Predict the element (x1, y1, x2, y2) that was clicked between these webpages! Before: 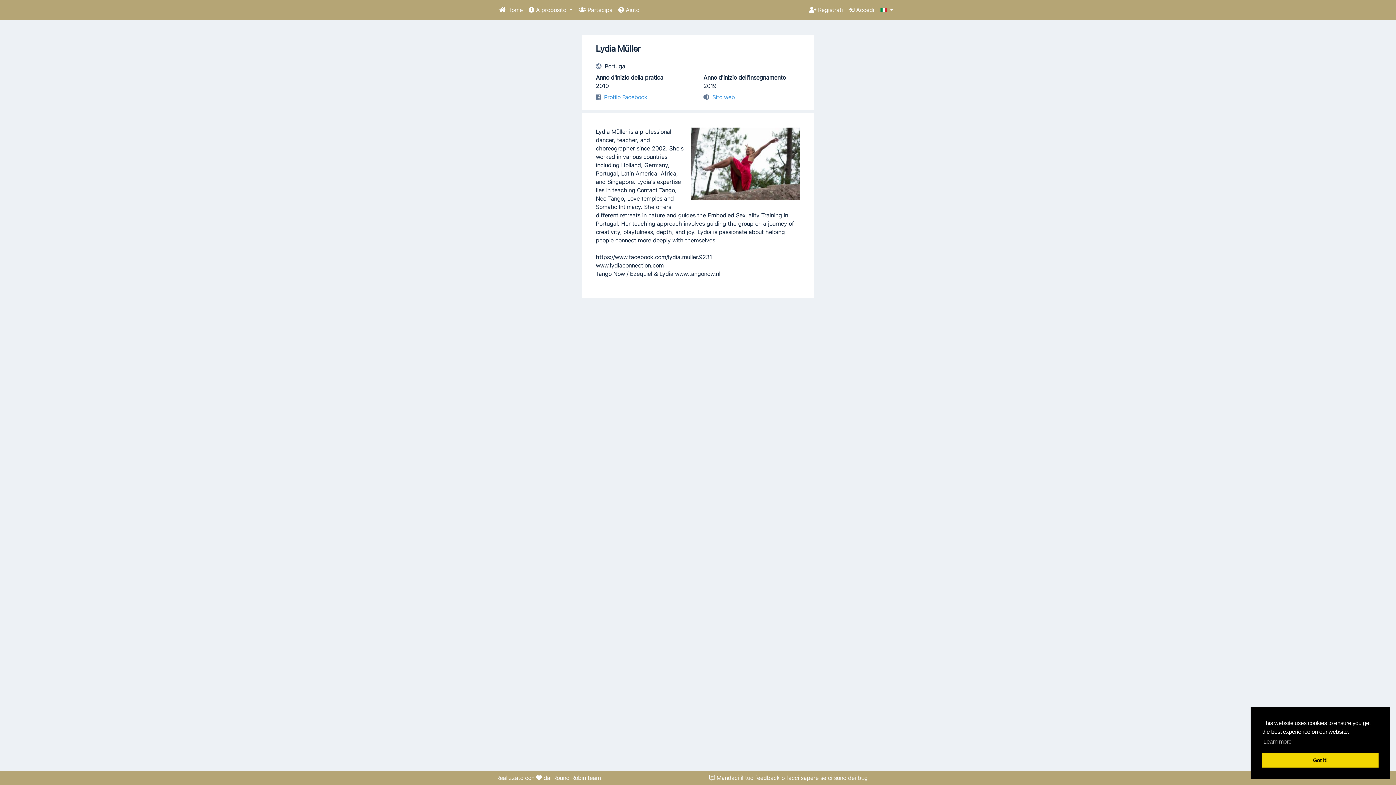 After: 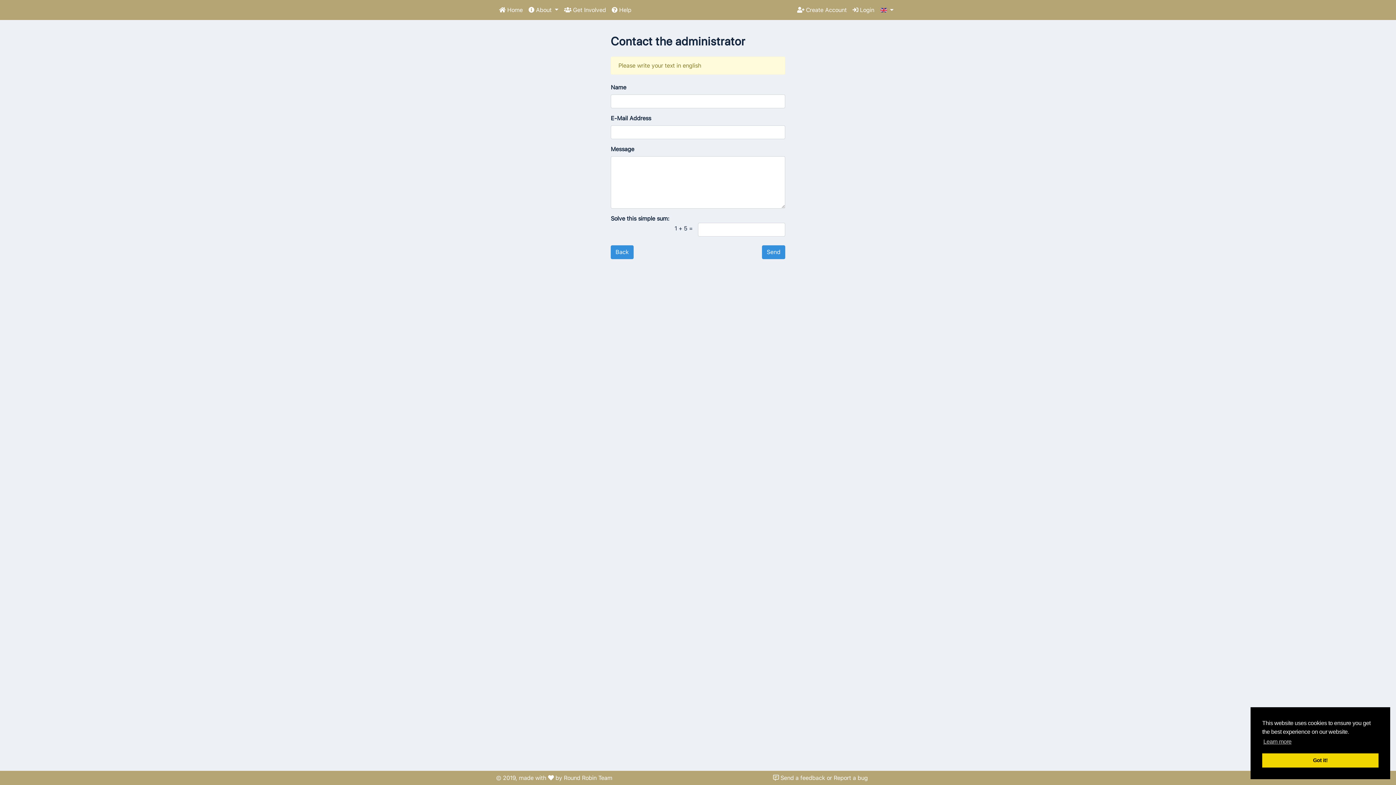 Action: label:  Mandaci il tuo feedback o facci sapere se ci sono dei bug bbox: (706, 771, 870, 785)